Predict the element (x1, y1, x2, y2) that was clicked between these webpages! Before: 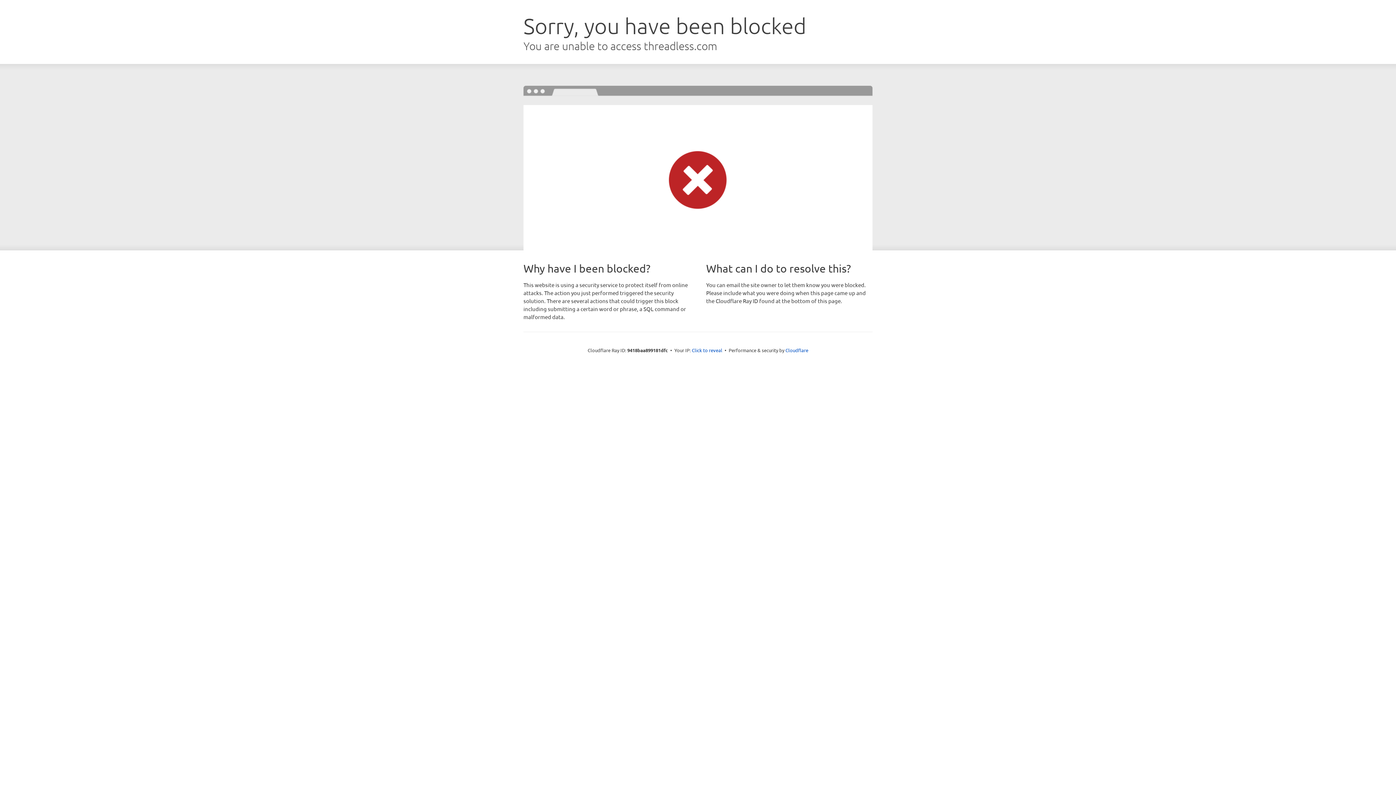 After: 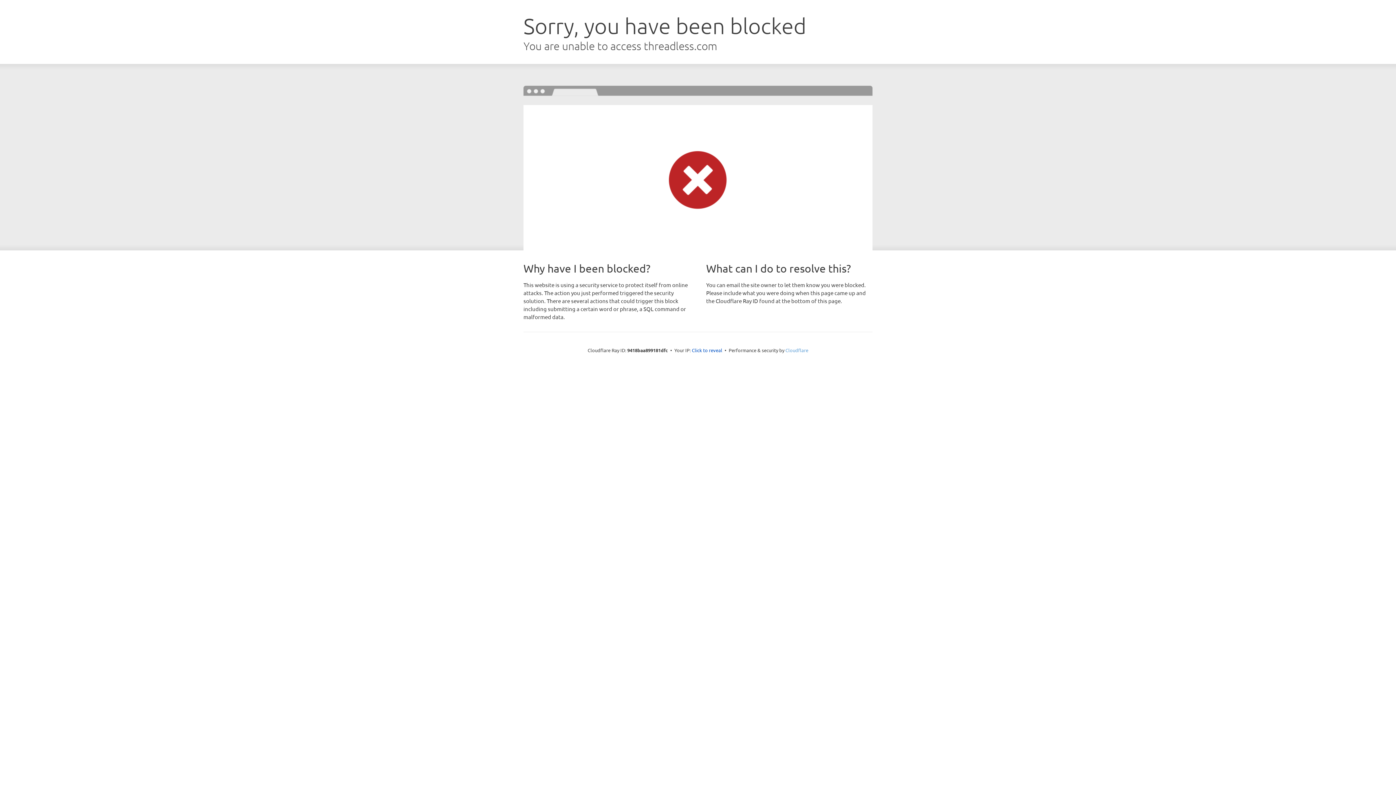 Action: bbox: (785, 347, 808, 353) label: Cloudflare